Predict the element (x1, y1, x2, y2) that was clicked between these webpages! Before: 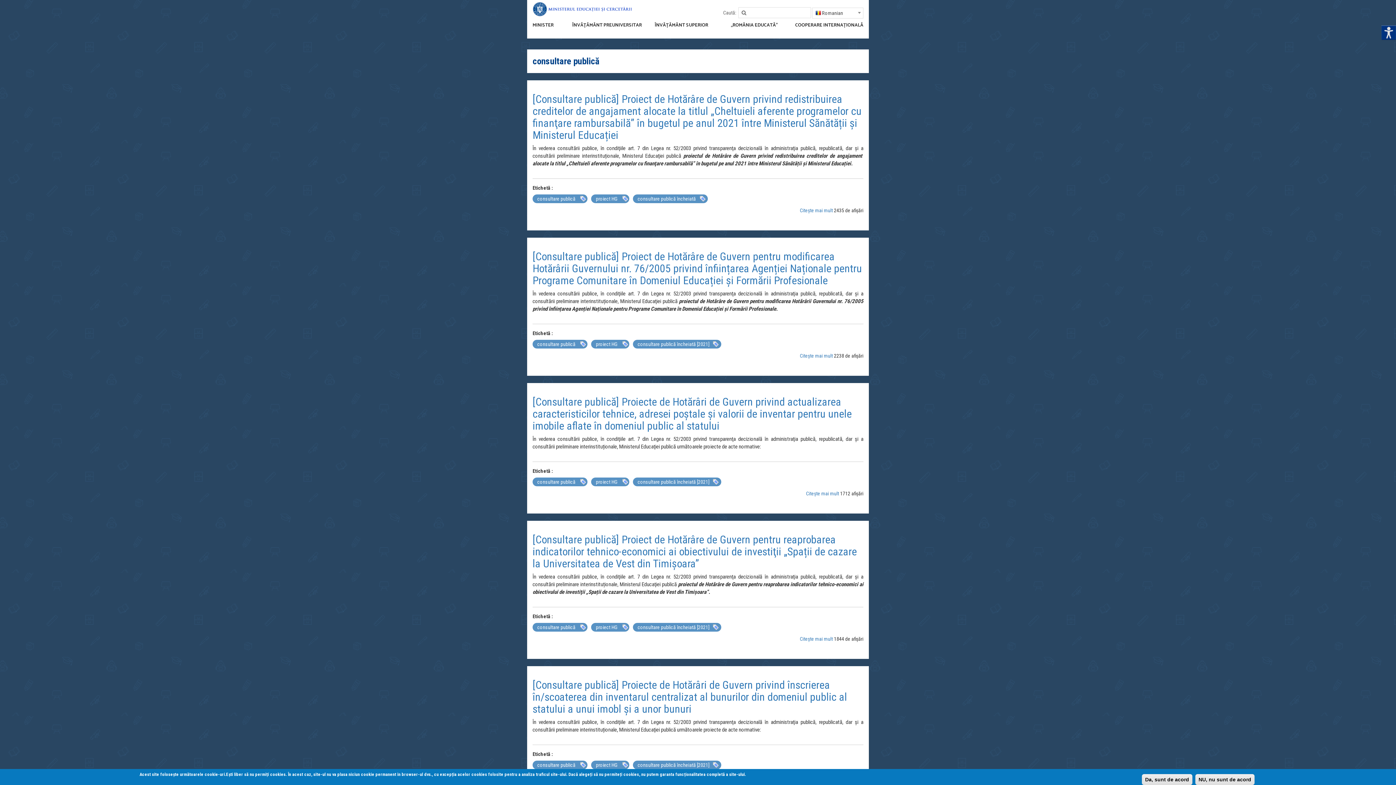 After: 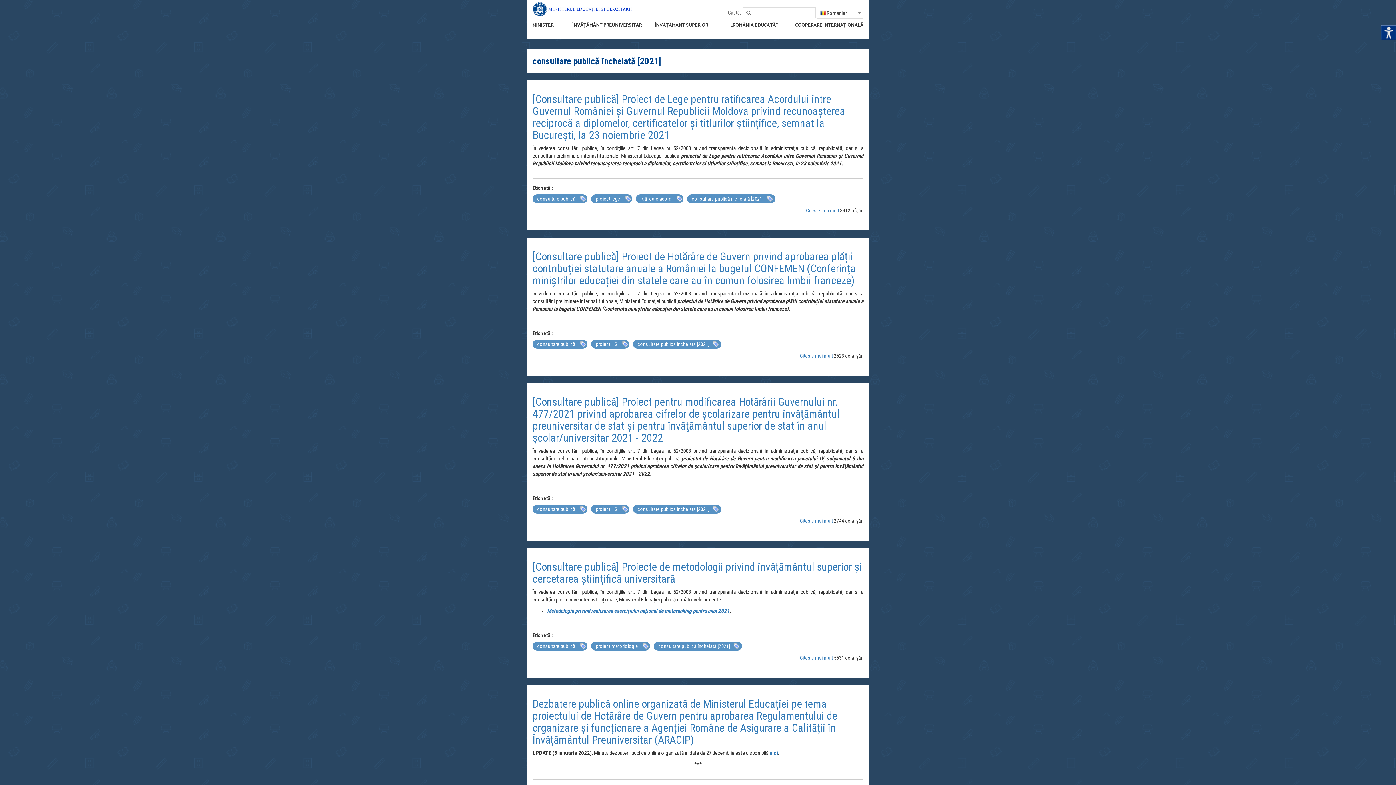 Action: label: consultare publică încheiată [2021] bbox: (633, 623, 721, 632)